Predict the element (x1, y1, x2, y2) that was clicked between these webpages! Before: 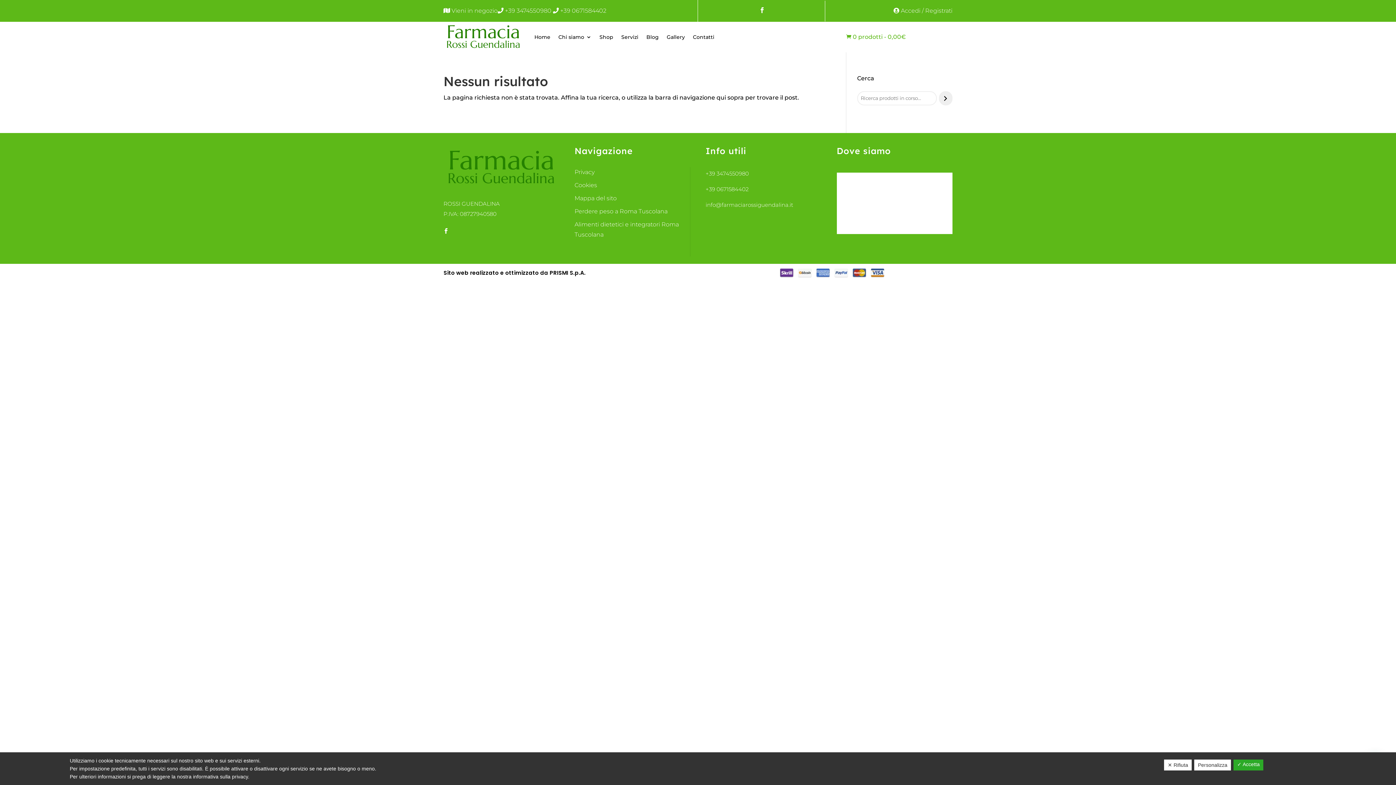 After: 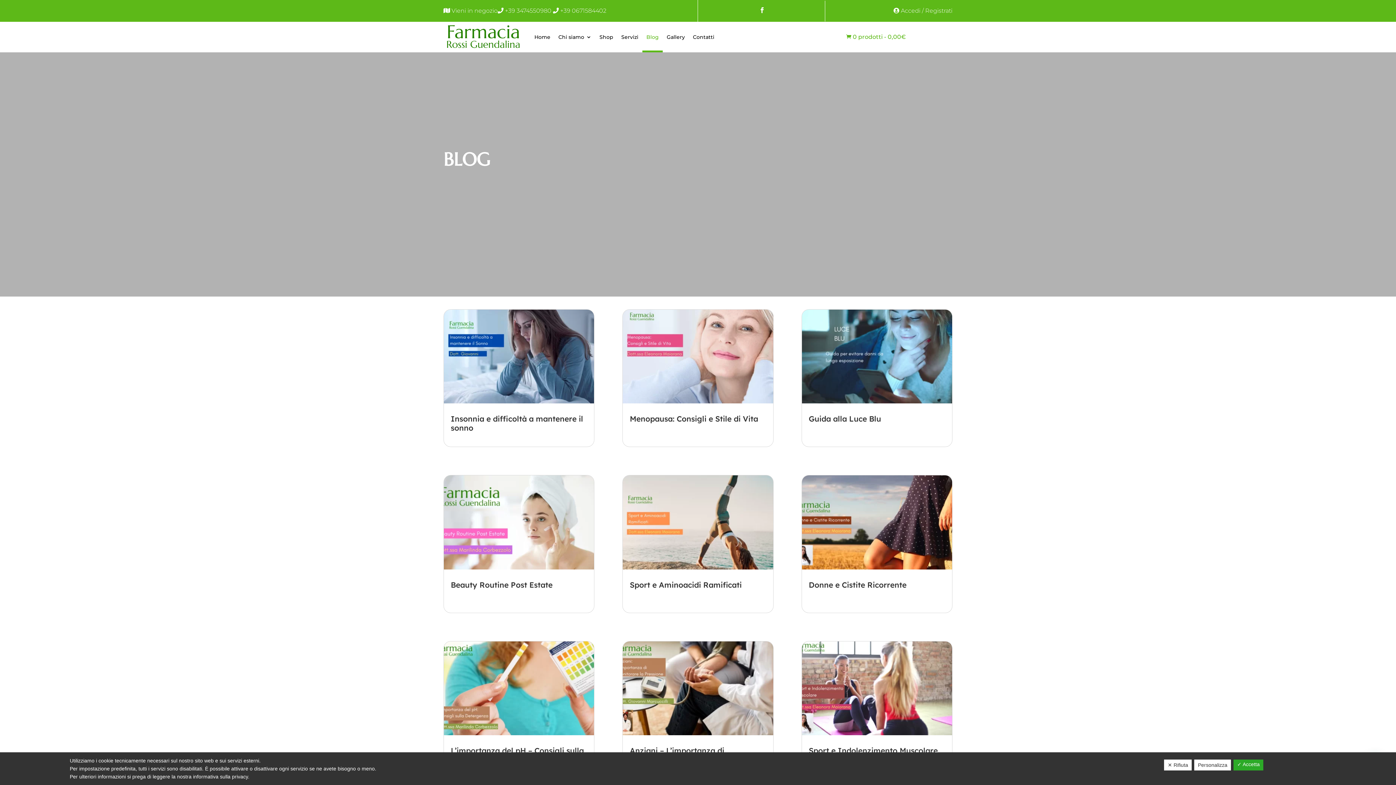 Action: label: Blog bbox: (646, 21, 658, 52)